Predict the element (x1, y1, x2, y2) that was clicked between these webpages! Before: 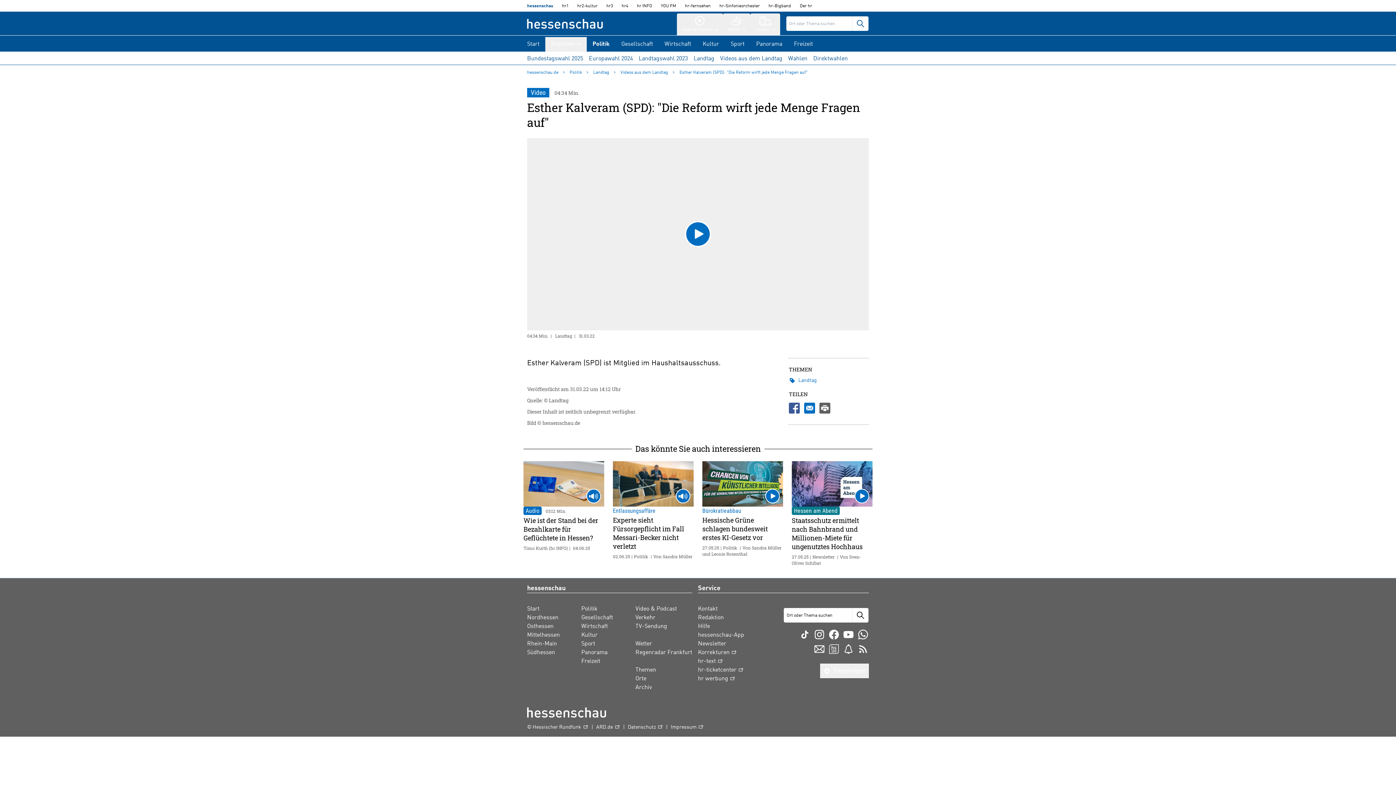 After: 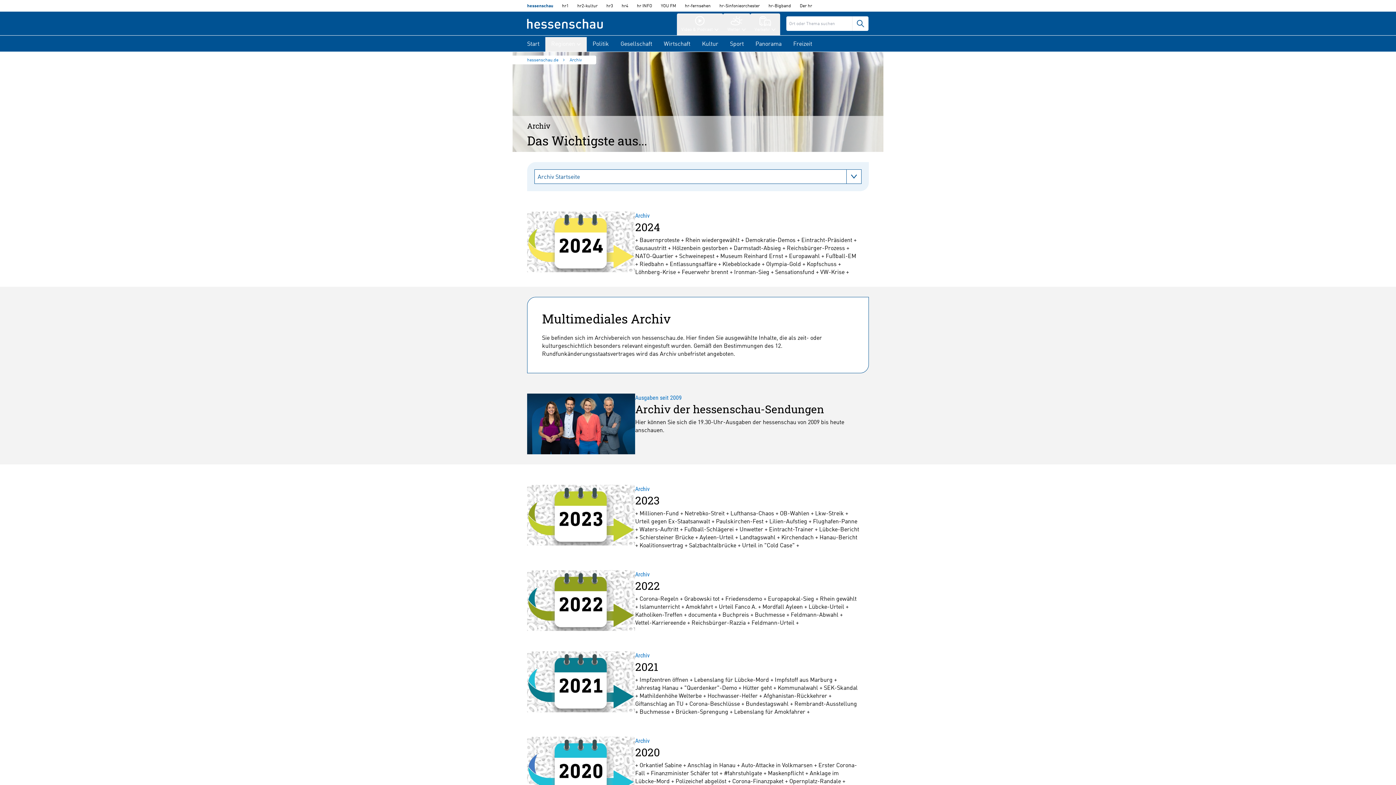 Action: bbox: (635, 683, 652, 691) label: Archiv